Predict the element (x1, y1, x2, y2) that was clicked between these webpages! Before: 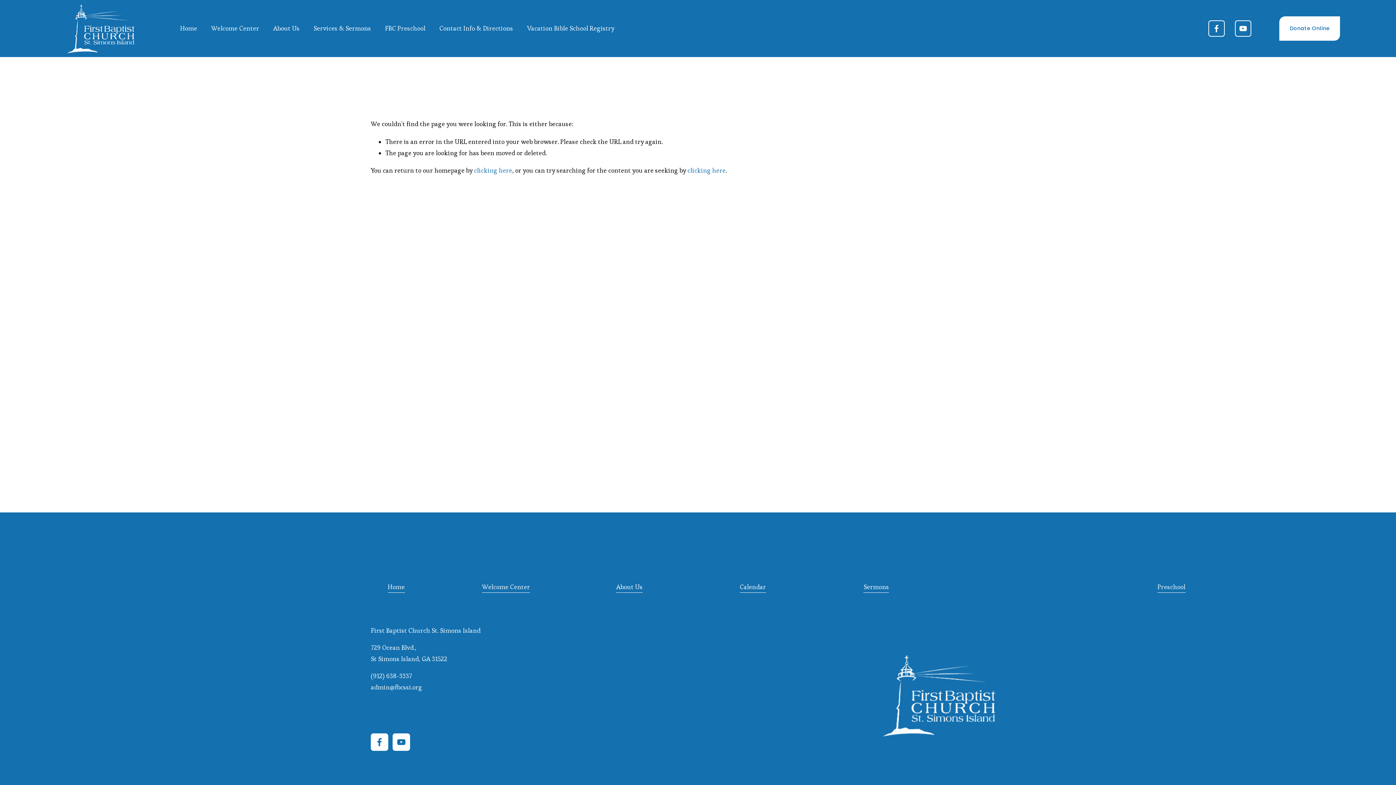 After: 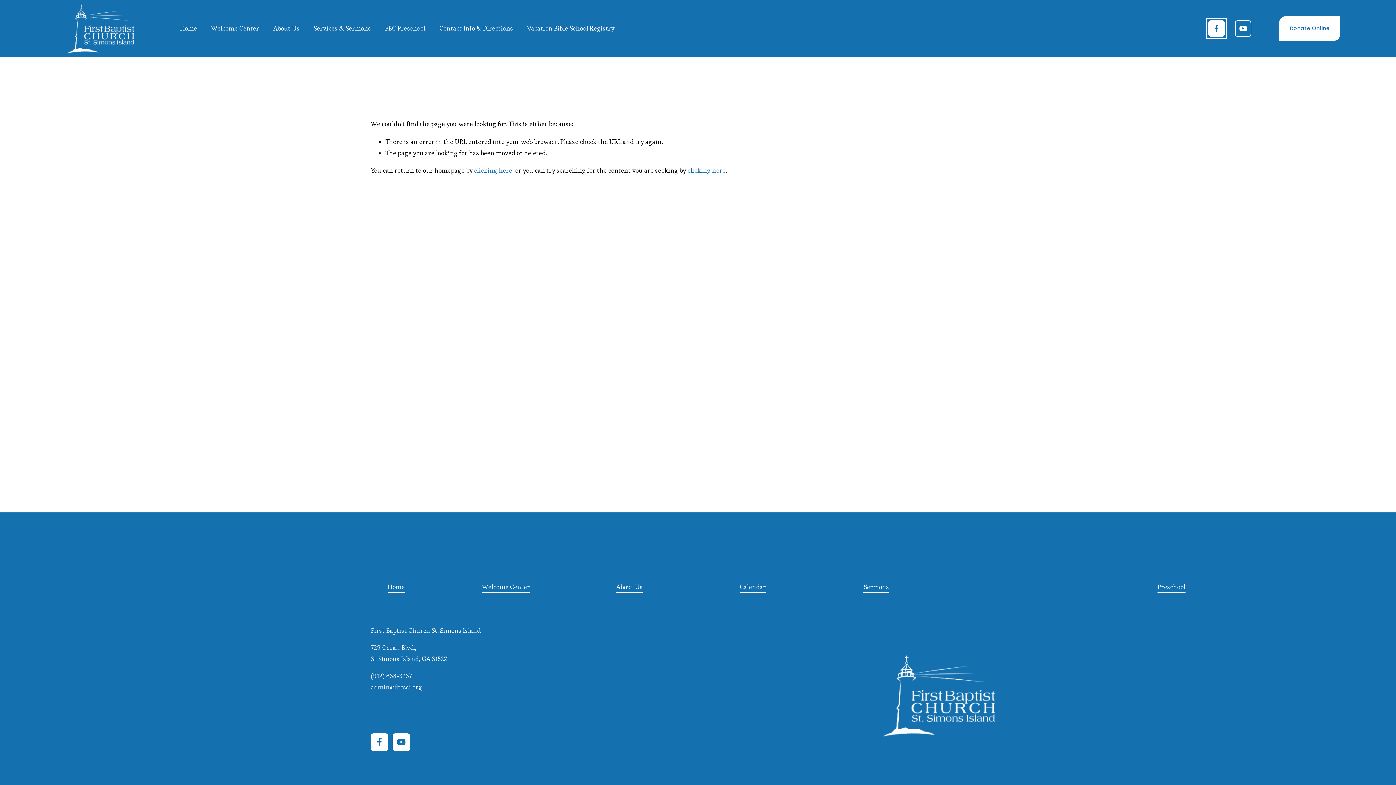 Action: bbox: (1208, 20, 1225, 36) label: Facebook